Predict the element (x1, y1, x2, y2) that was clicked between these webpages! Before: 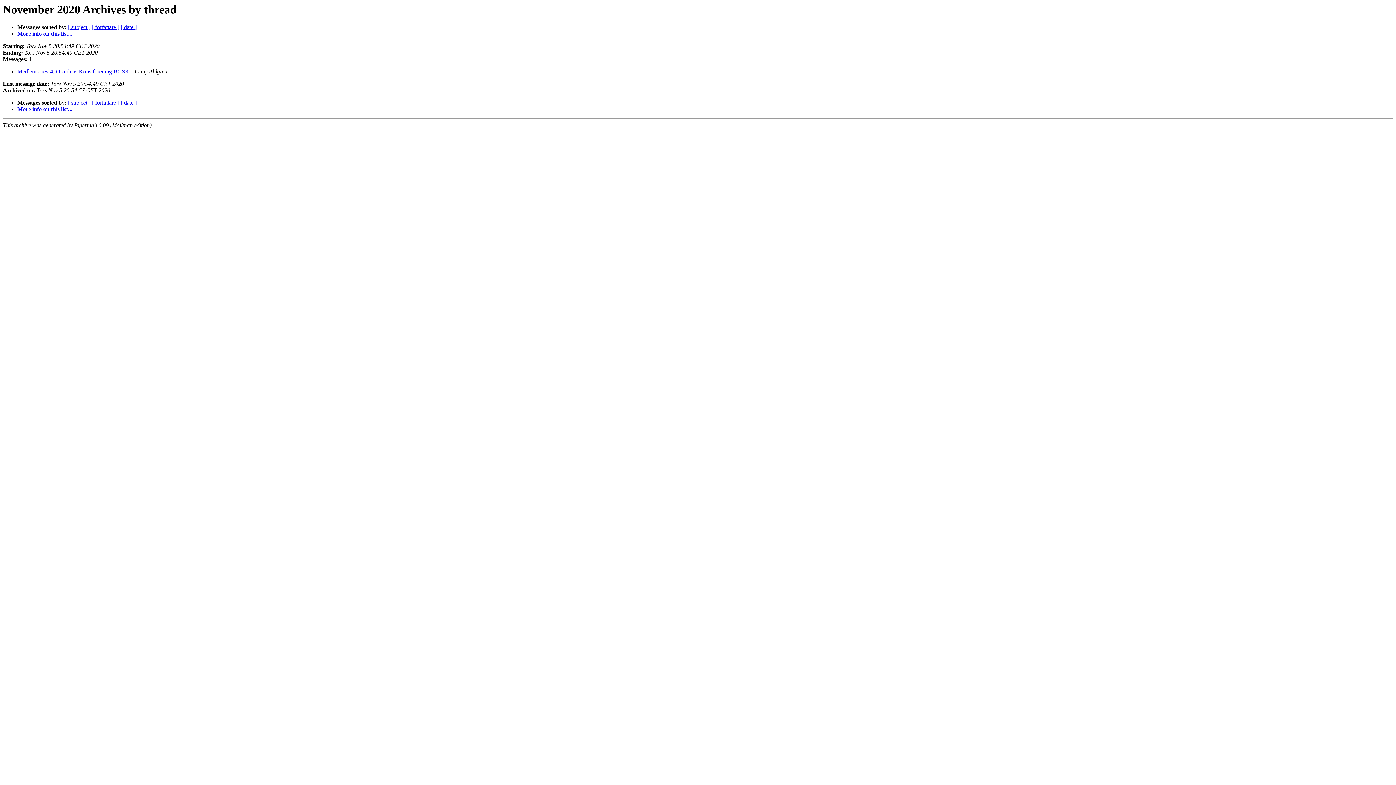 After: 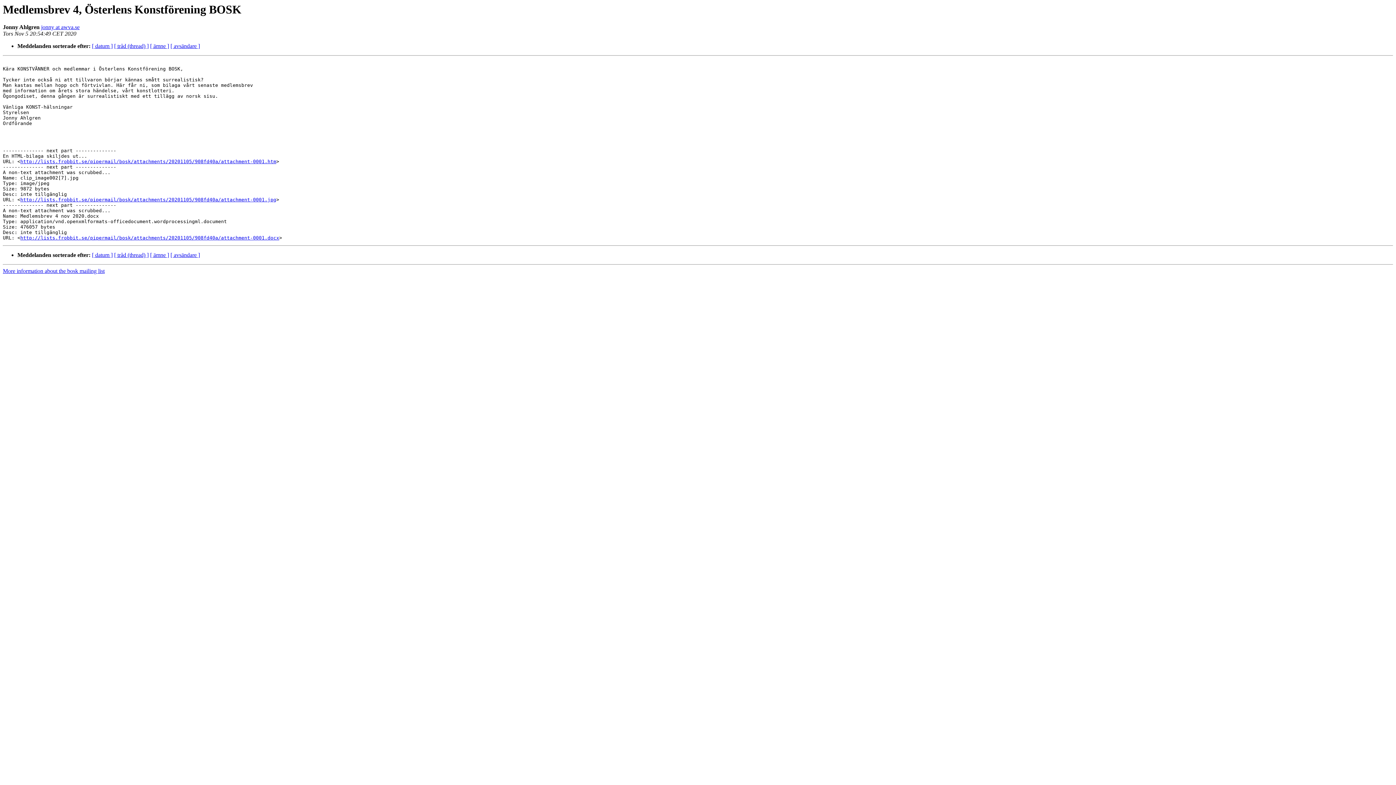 Action: bbox: (17, 68, 130, 74) label: Medlemsbrev 4, Österlens Konstförening BOSK 